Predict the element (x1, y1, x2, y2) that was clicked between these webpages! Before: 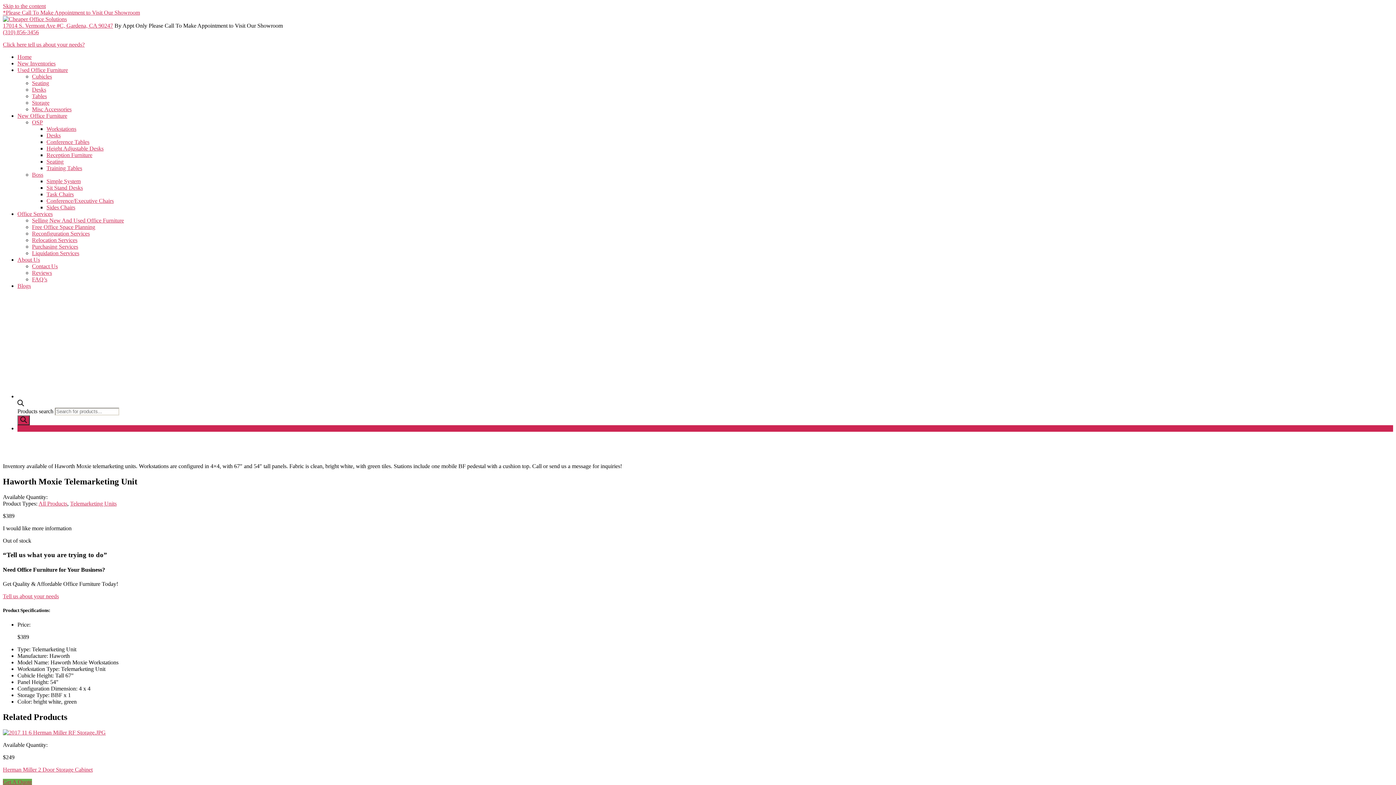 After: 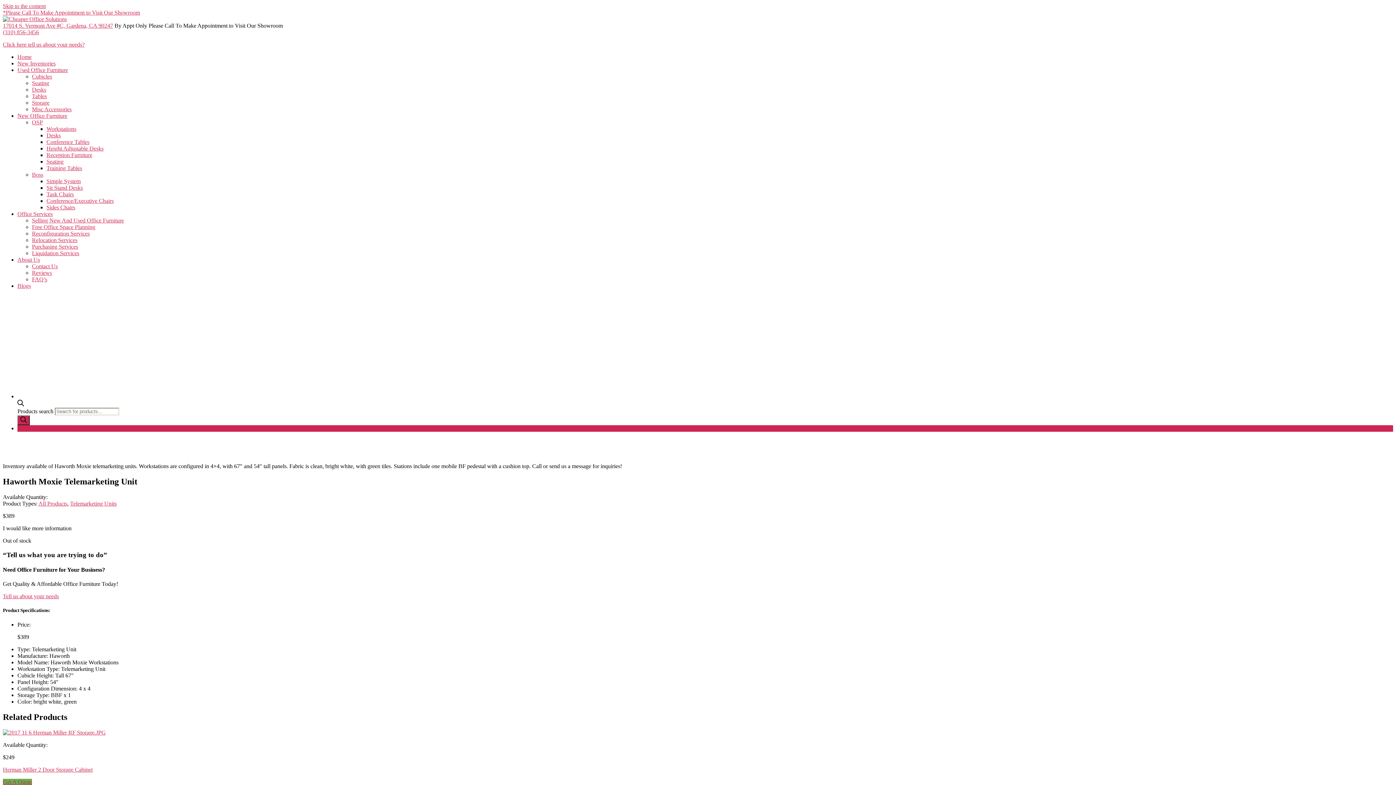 Action: bbox: (2, 9, 140, 15) label: *Please Call To Make Appointment to Visit Our Showroom